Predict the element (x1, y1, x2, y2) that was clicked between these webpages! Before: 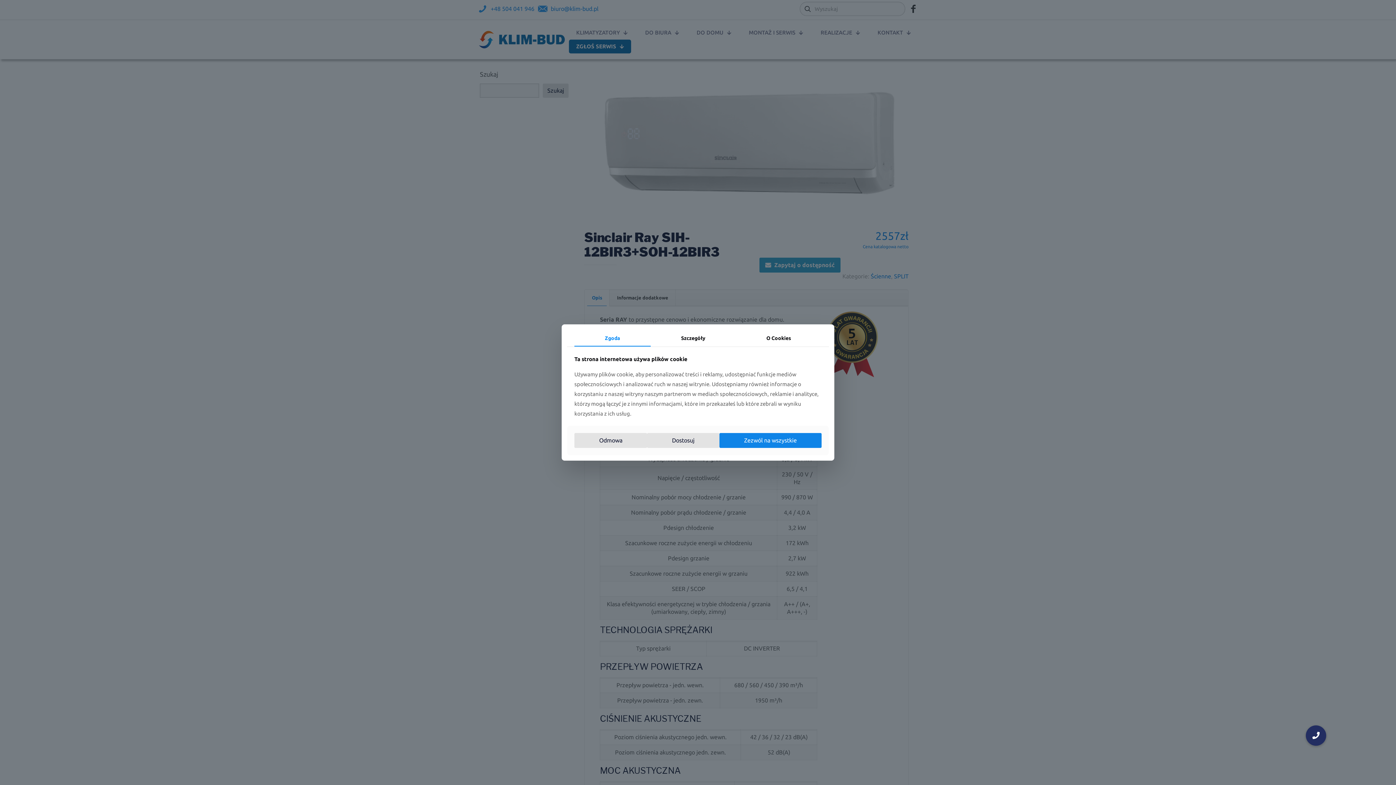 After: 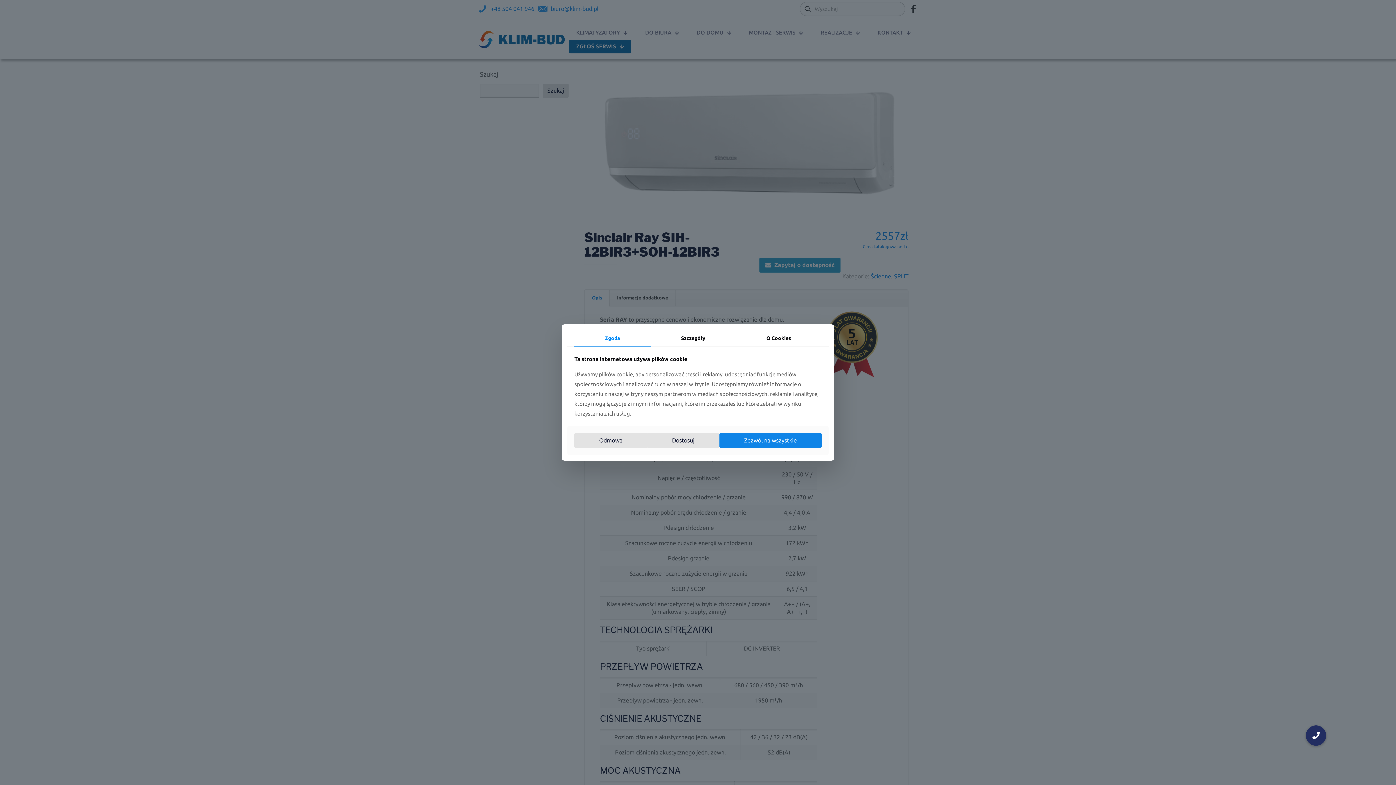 Action: label: Zgoda bbox: (574, 330, 650, 346)